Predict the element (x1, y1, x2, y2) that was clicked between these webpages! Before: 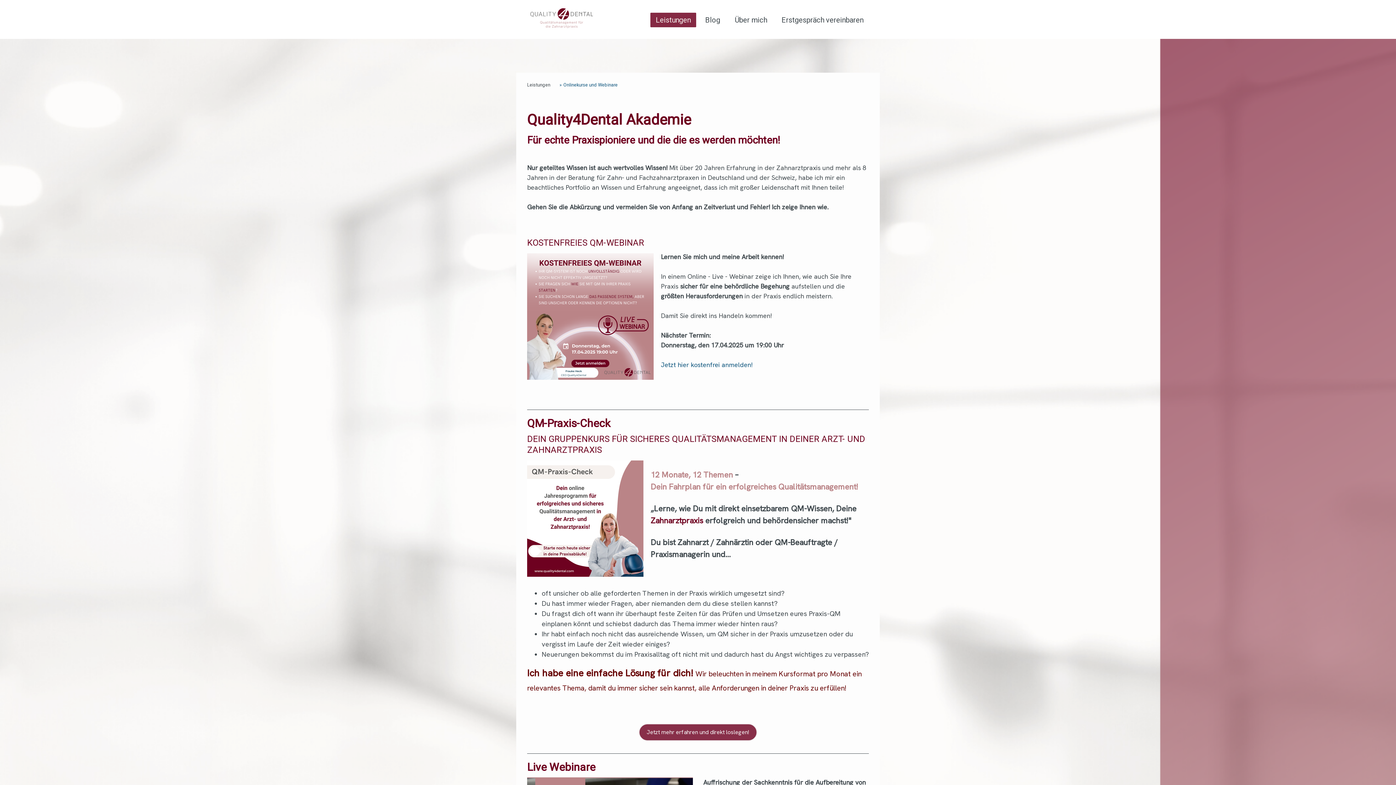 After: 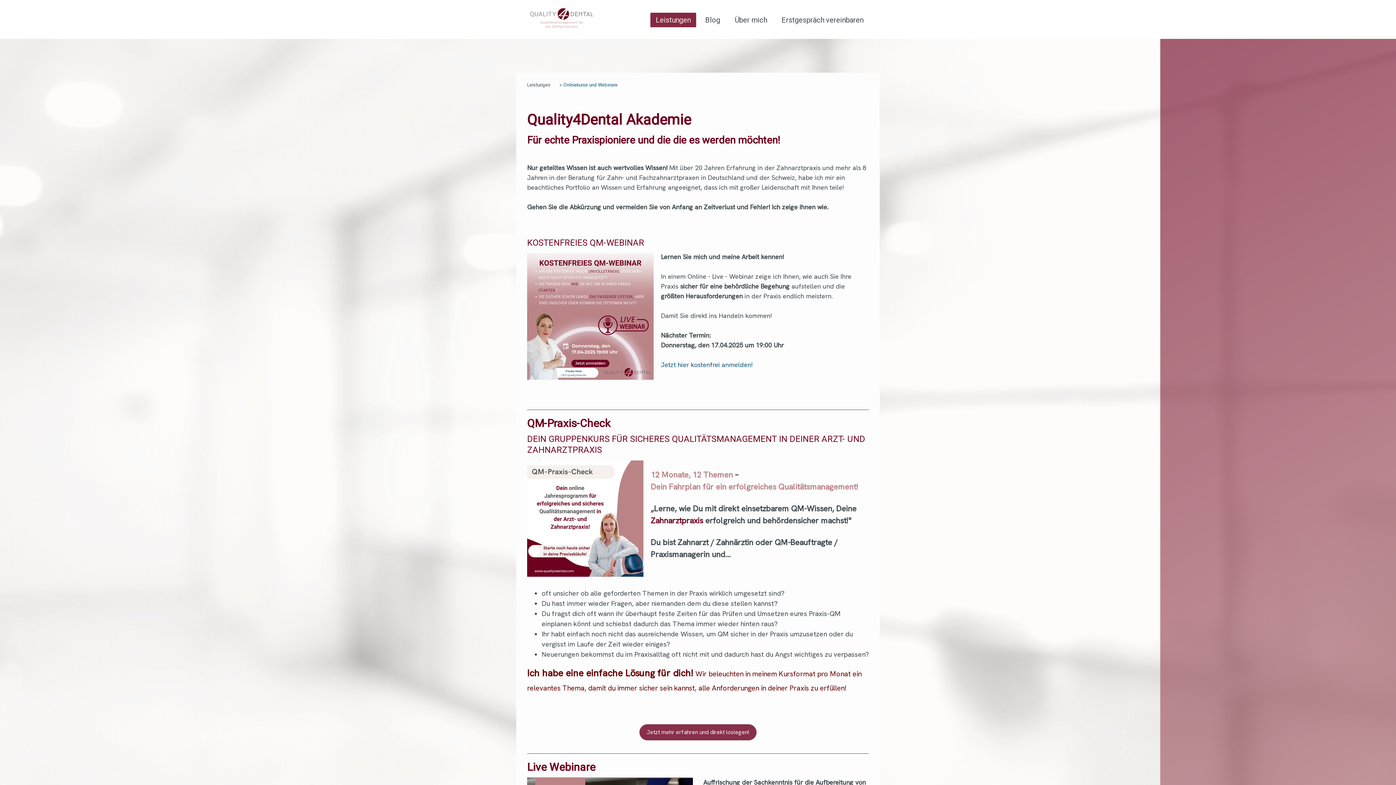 Action: bbox: (527, 254, 653, 262)